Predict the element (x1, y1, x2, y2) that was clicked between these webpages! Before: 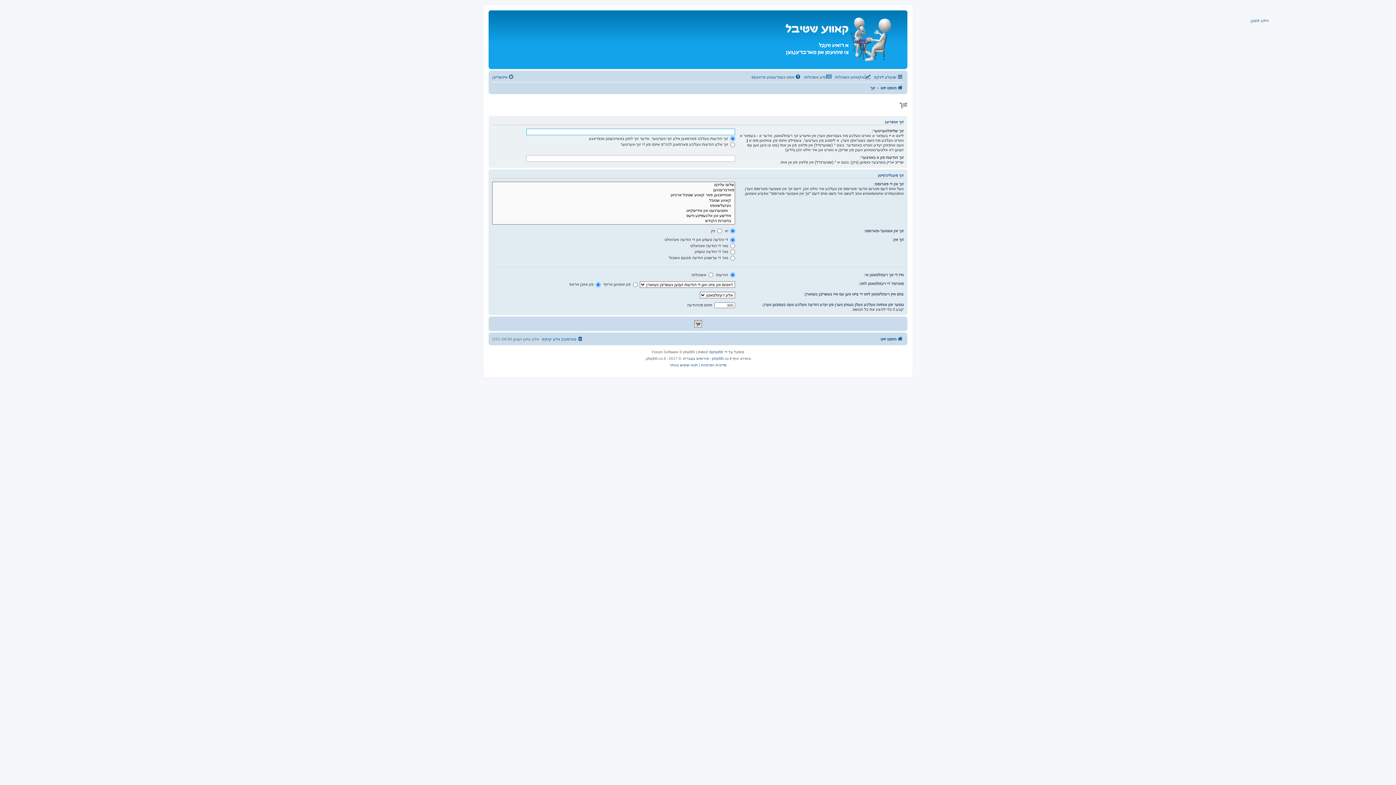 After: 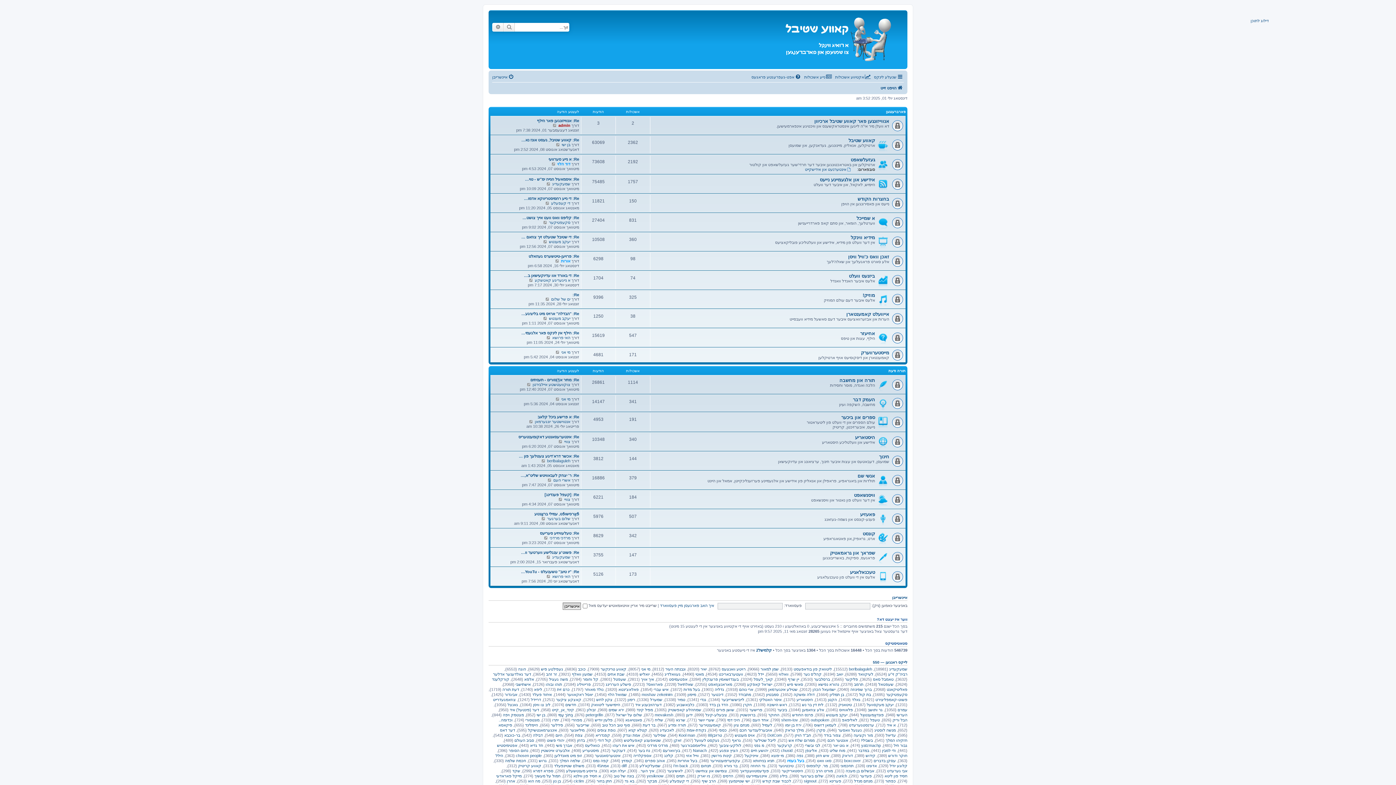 Action: bbox: (781, 12, 905, 67)